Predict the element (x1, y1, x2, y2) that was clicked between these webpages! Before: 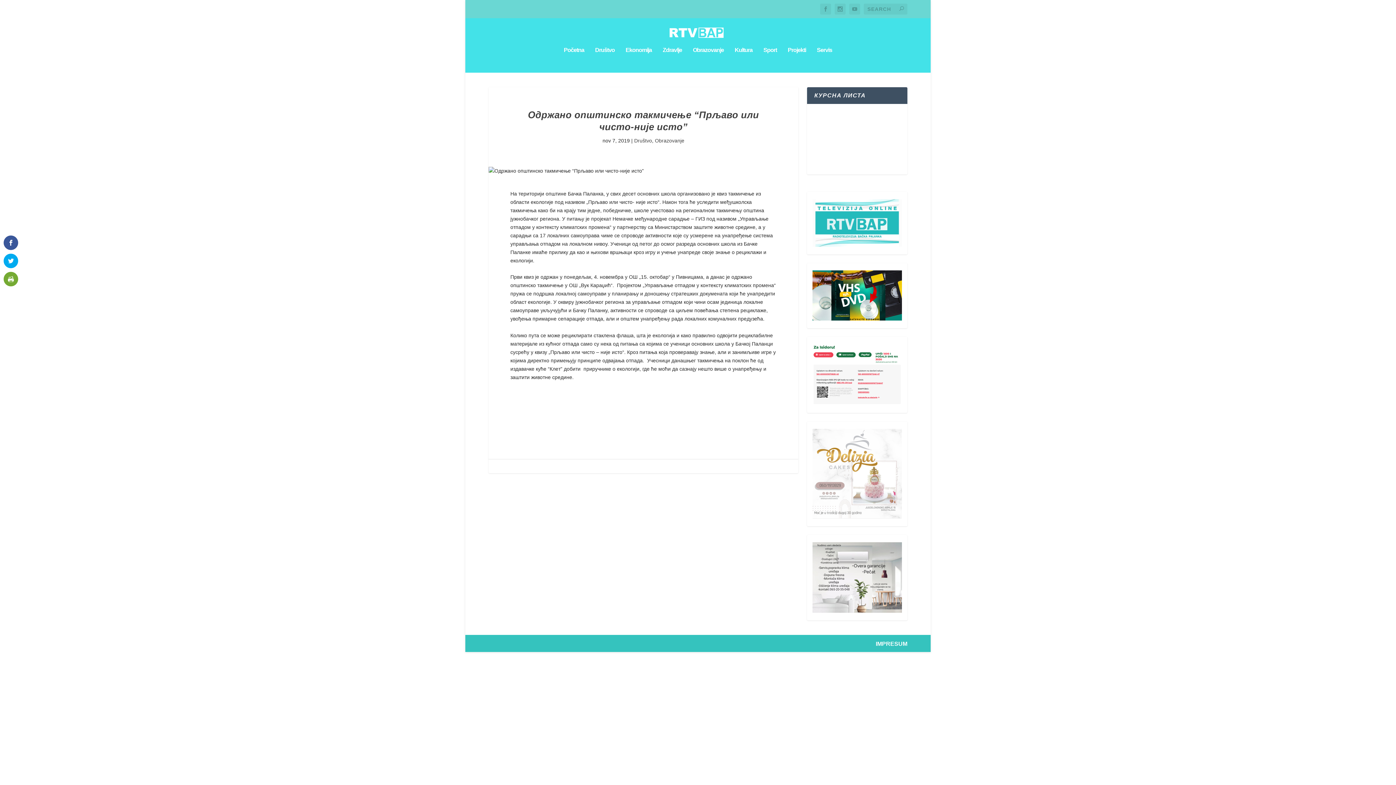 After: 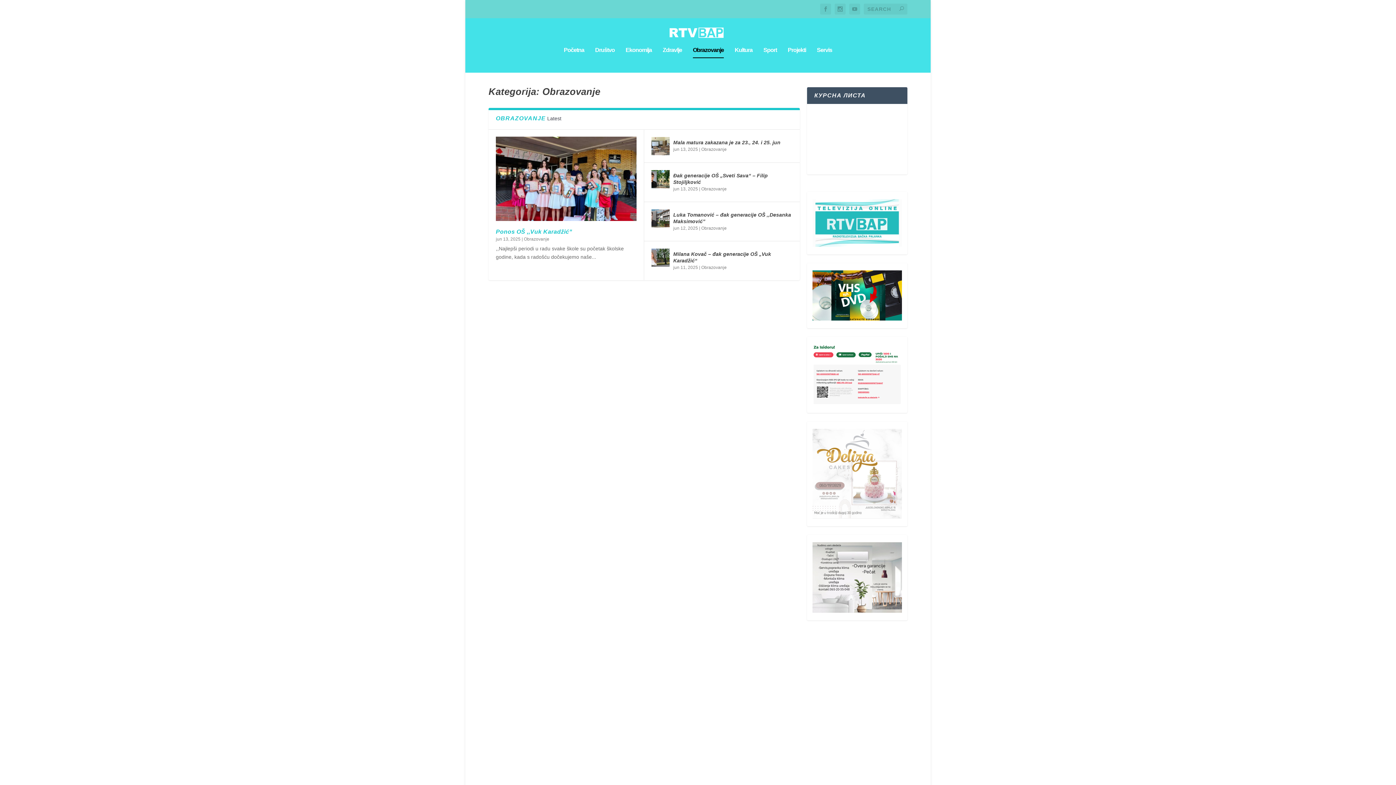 Action: bbox: (693, 47, 724, 72) label: Obrazovanje